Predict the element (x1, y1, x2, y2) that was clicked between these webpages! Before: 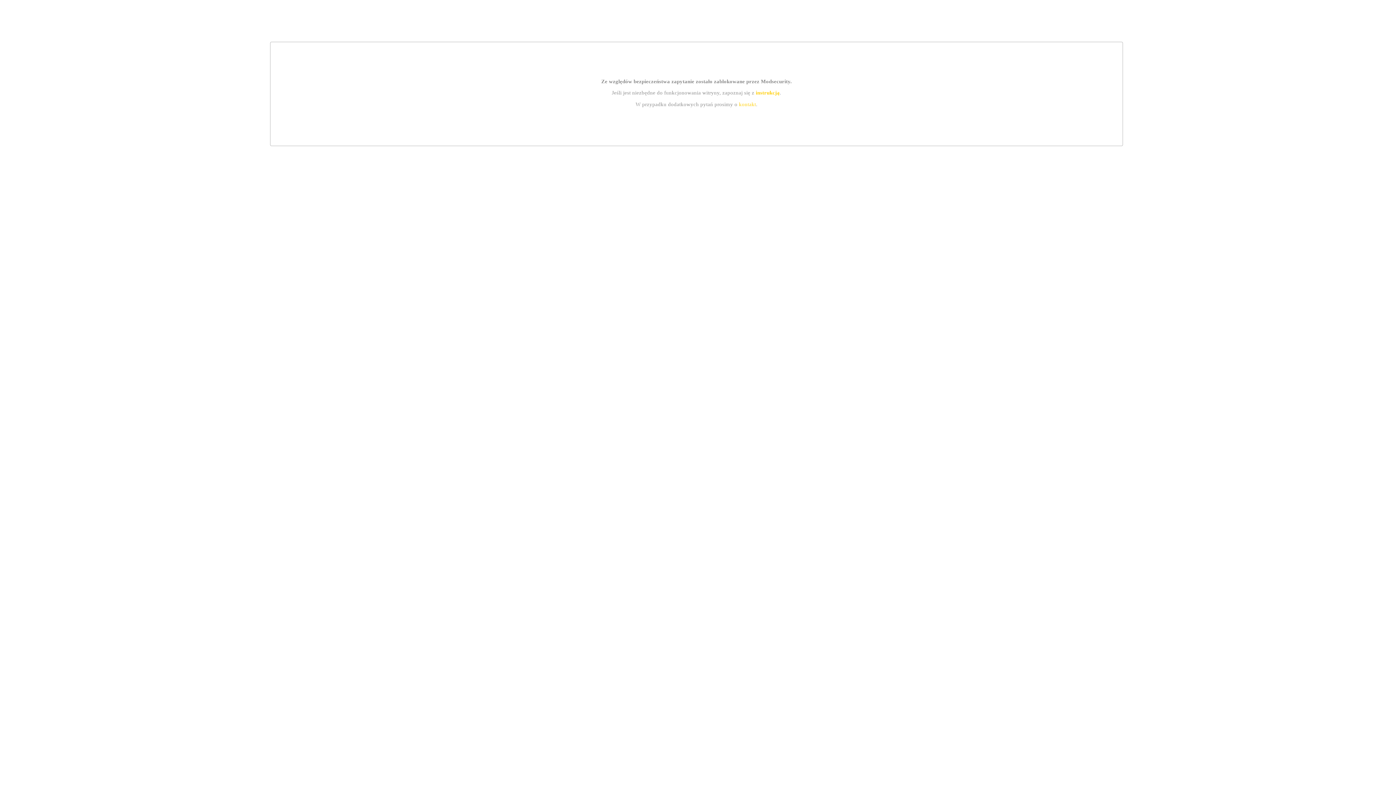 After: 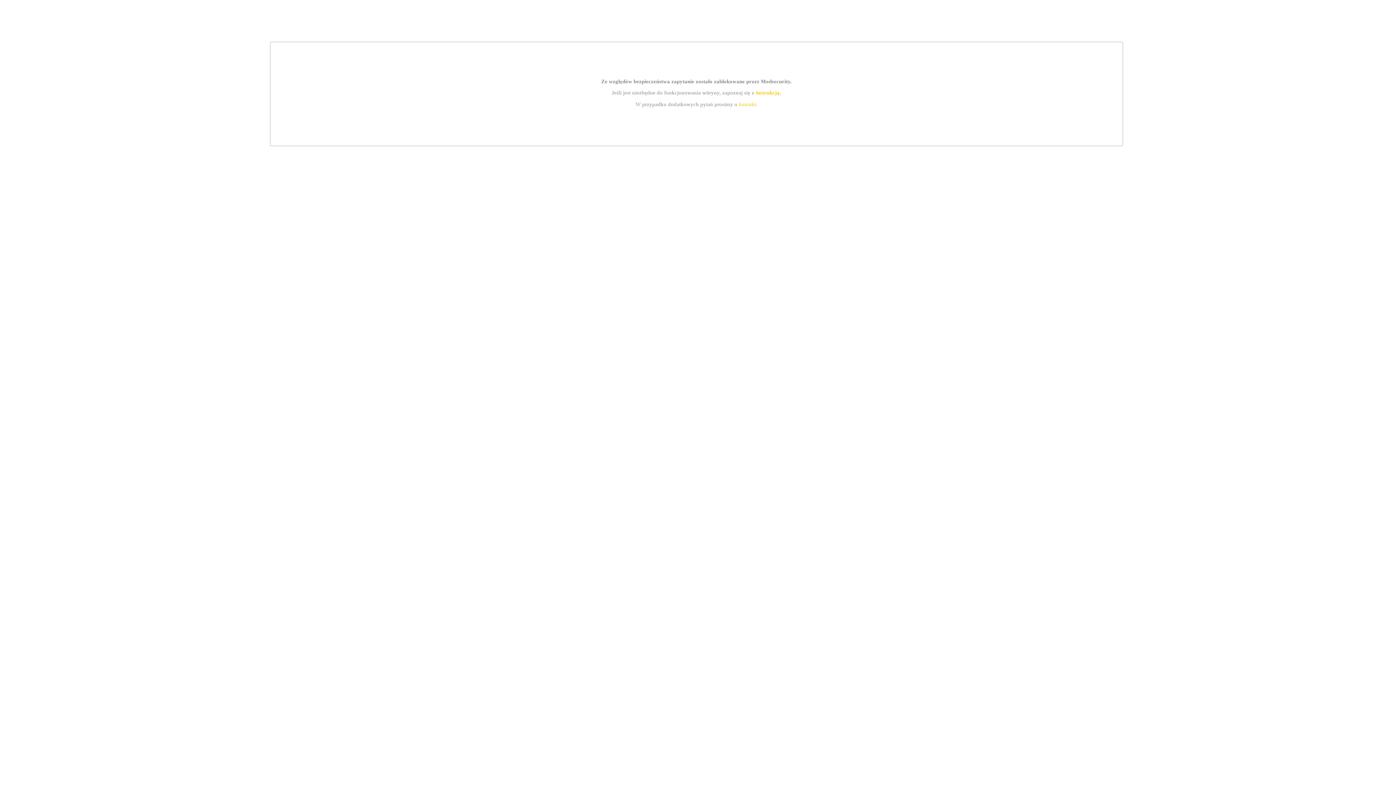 Action: label: instrukcją bbox: (755, 89, 779, 95)